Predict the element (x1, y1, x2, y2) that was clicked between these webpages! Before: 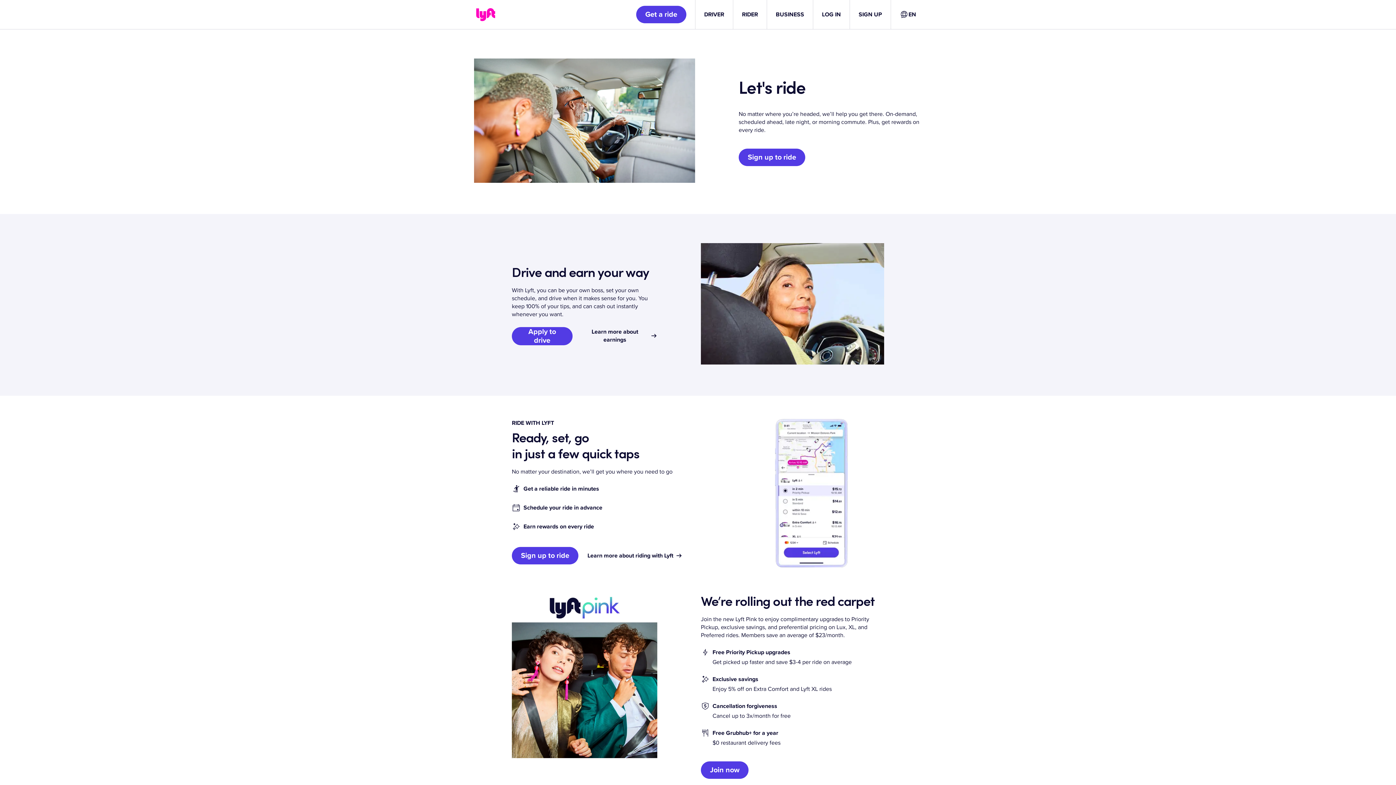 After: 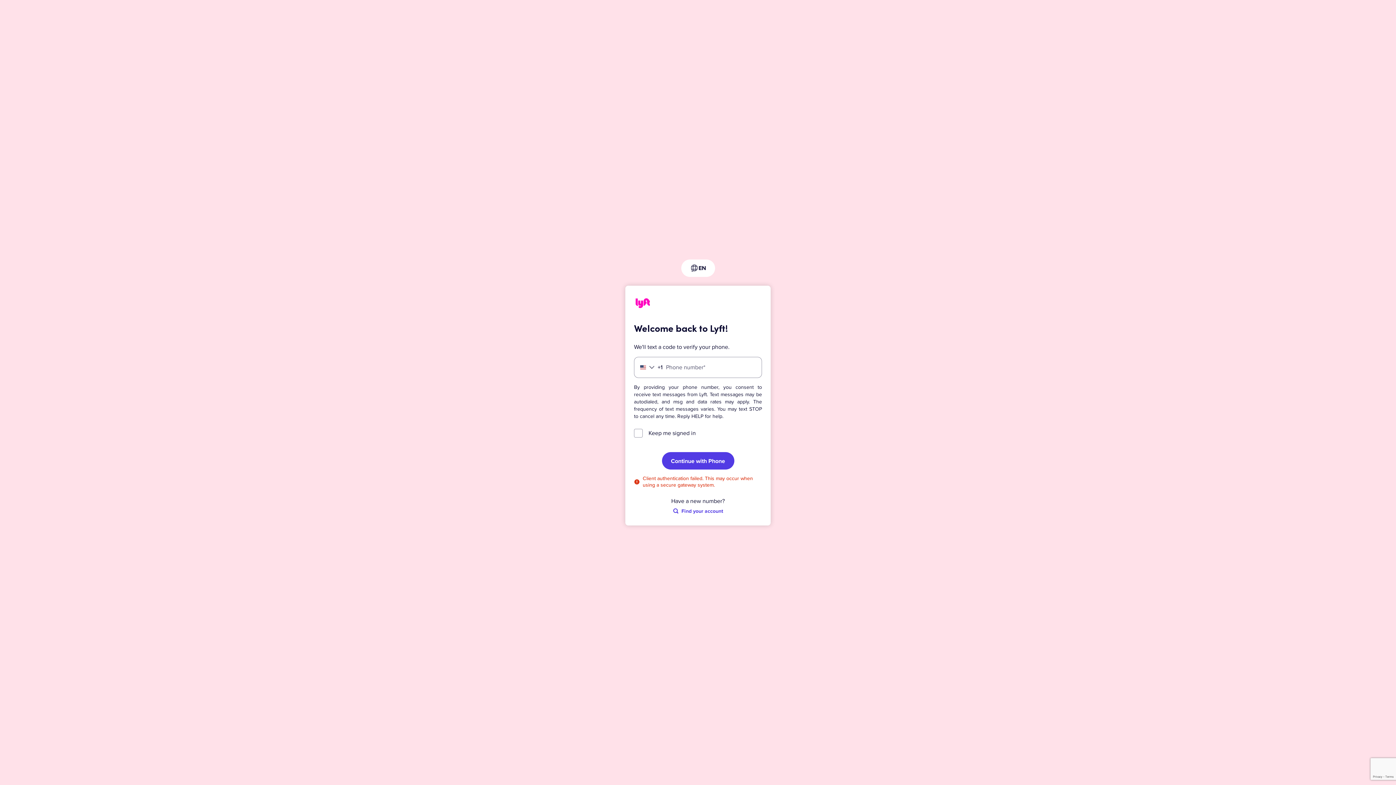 Action: bbox: (822, 10, 841, 18) label: LOG IN